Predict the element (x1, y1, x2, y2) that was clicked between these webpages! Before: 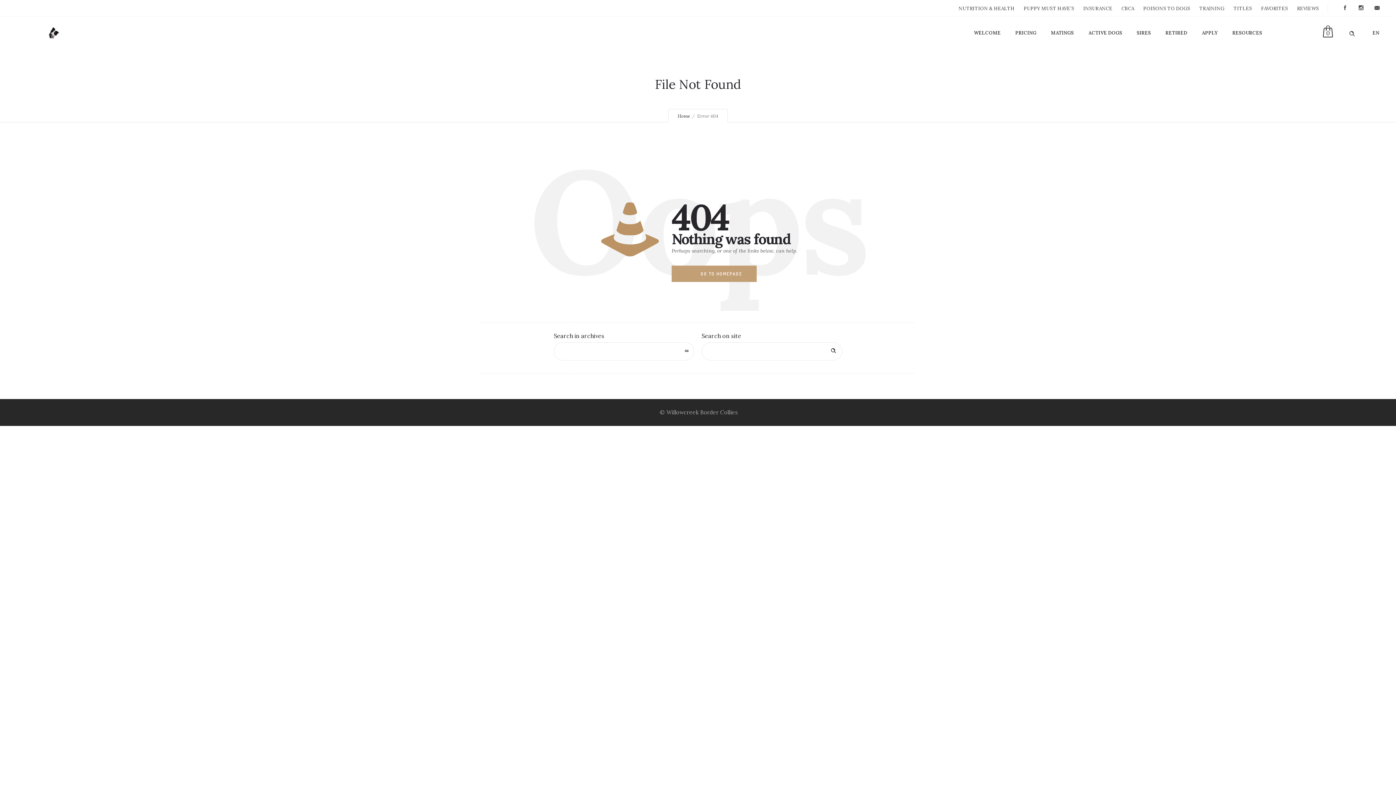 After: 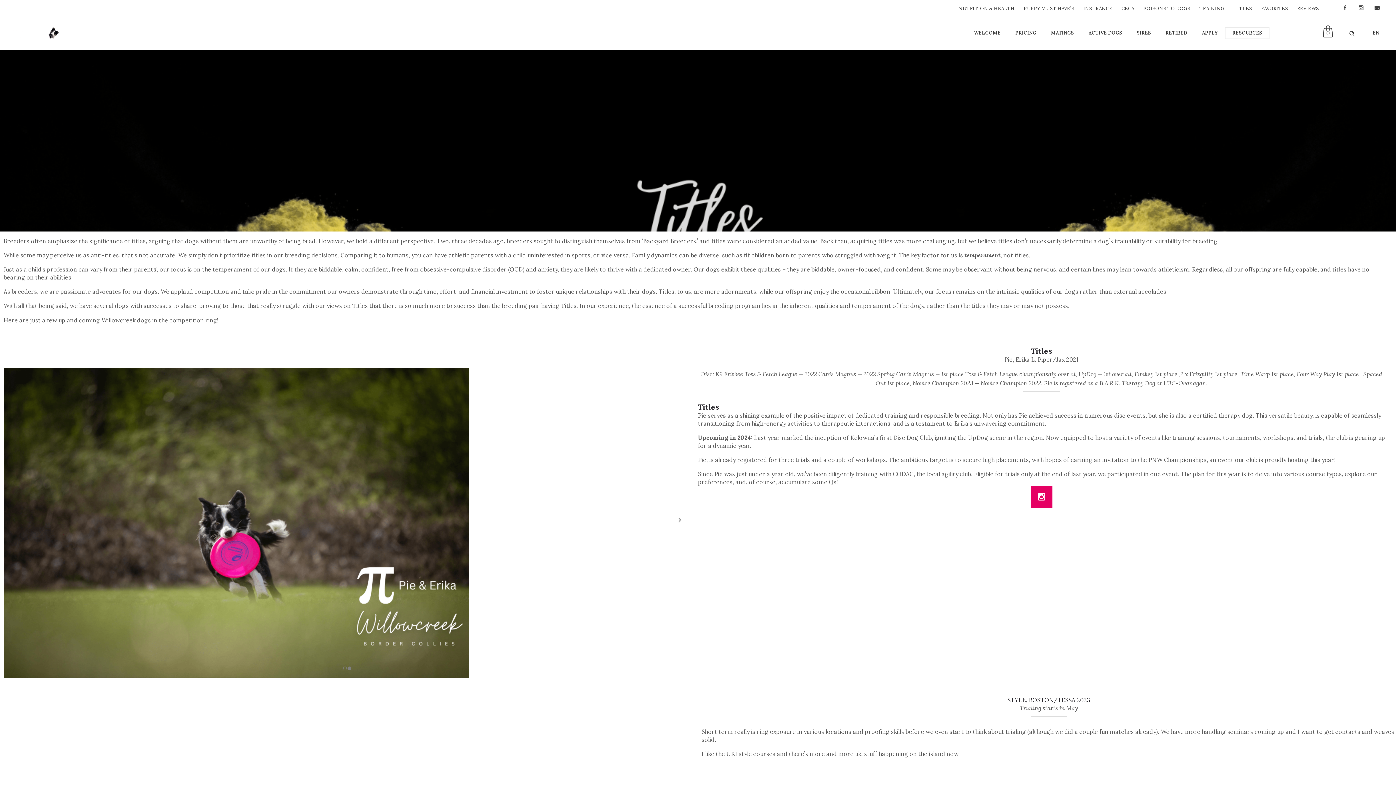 Action: label: TITLES bbox: (1233, 5, 1252, 12)